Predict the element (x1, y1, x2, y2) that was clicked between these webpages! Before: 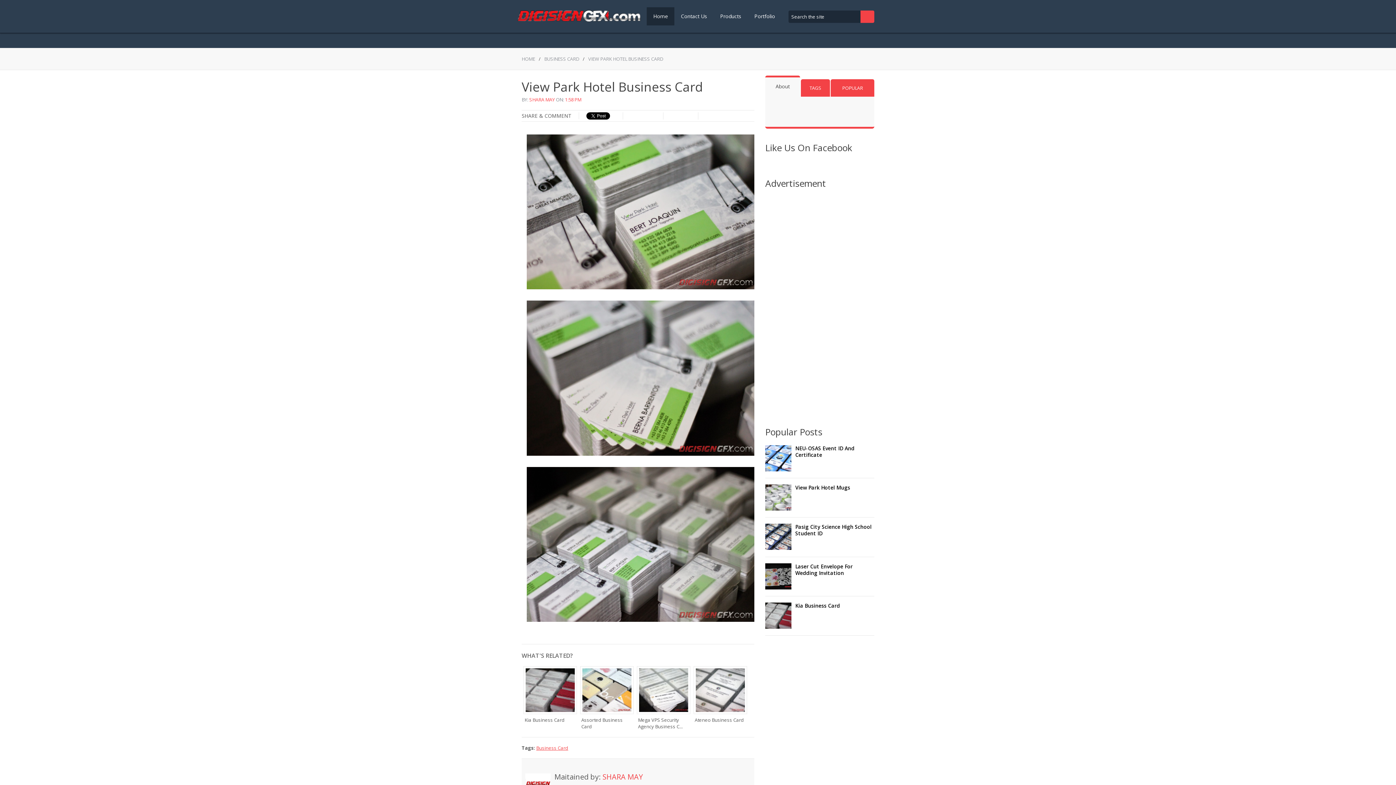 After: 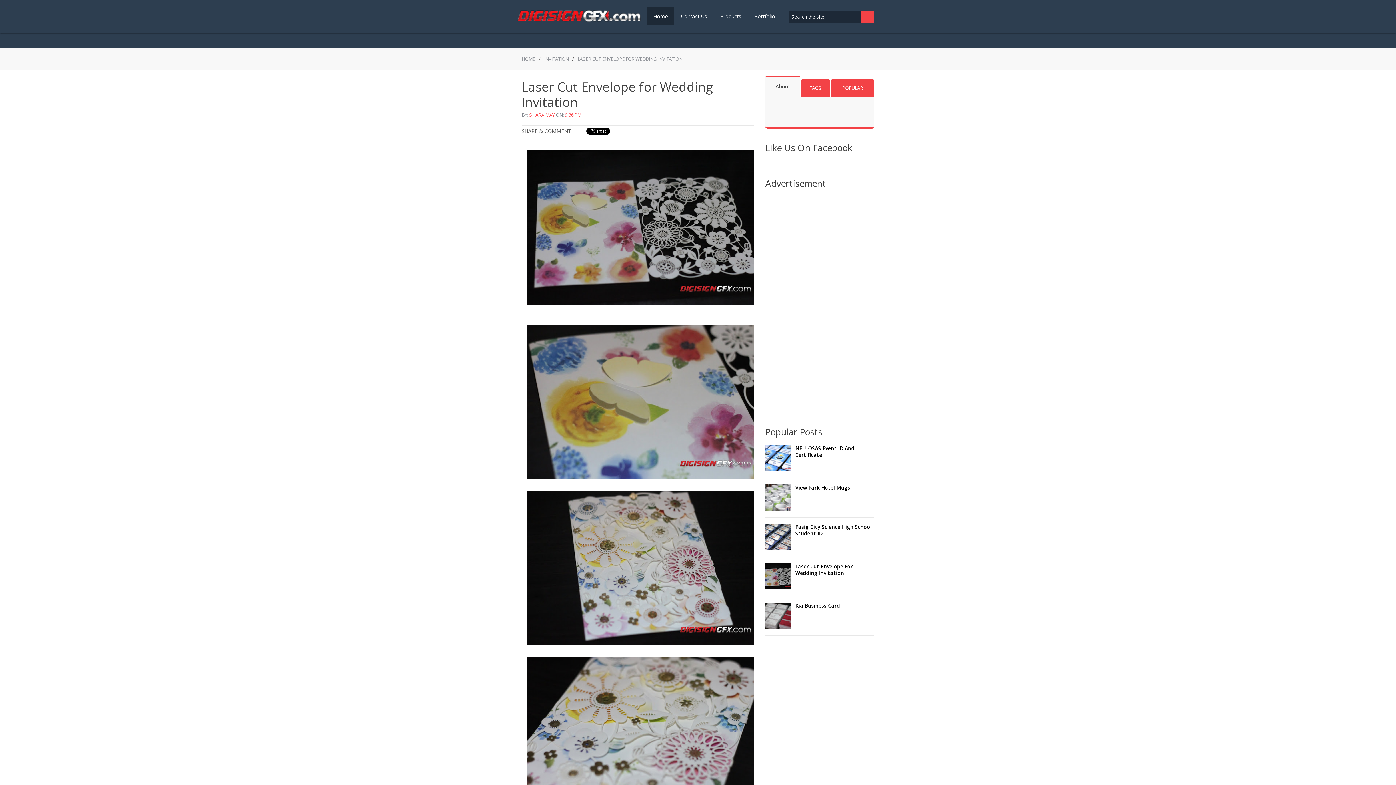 Action: label: Laser Cut Envelope For Wedding Invitation bbox: (795, 563, 852, 576)